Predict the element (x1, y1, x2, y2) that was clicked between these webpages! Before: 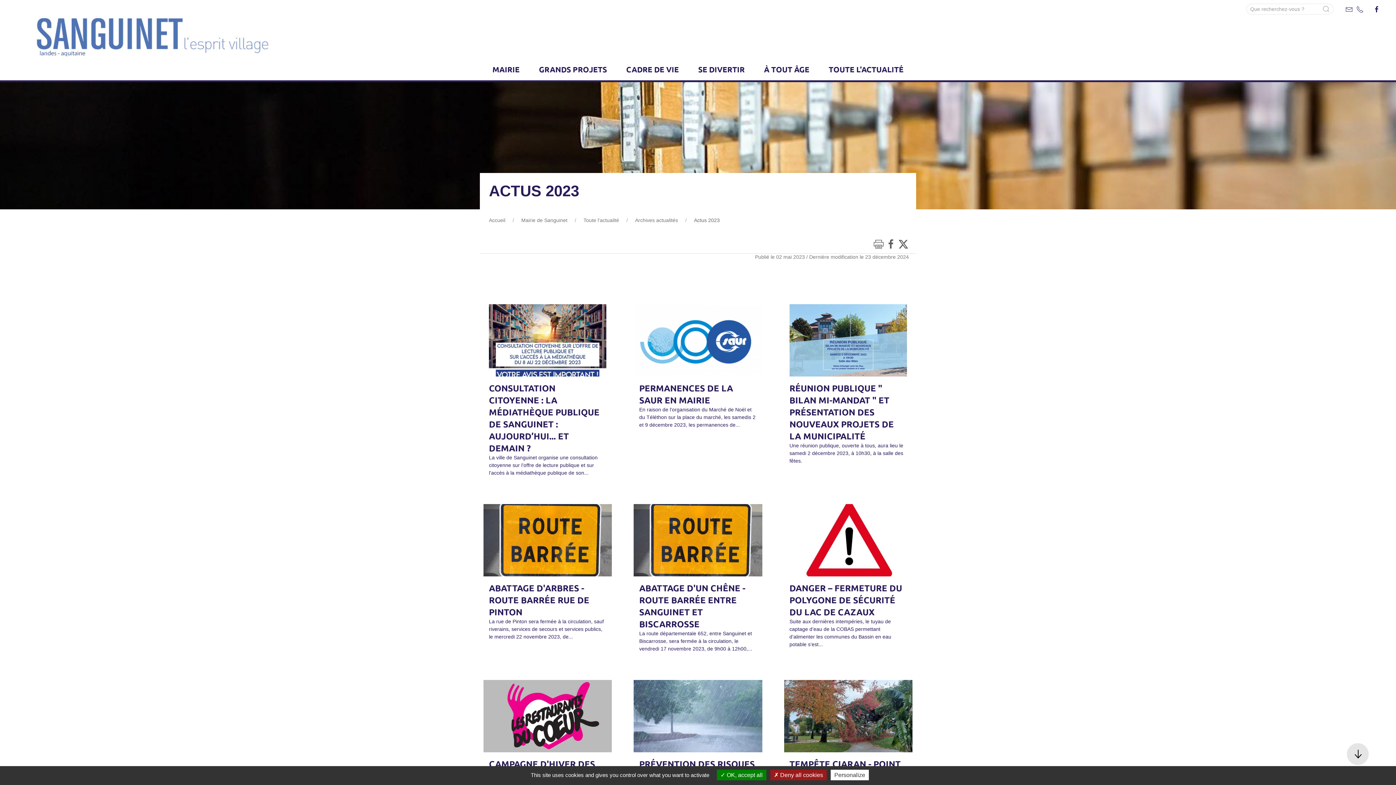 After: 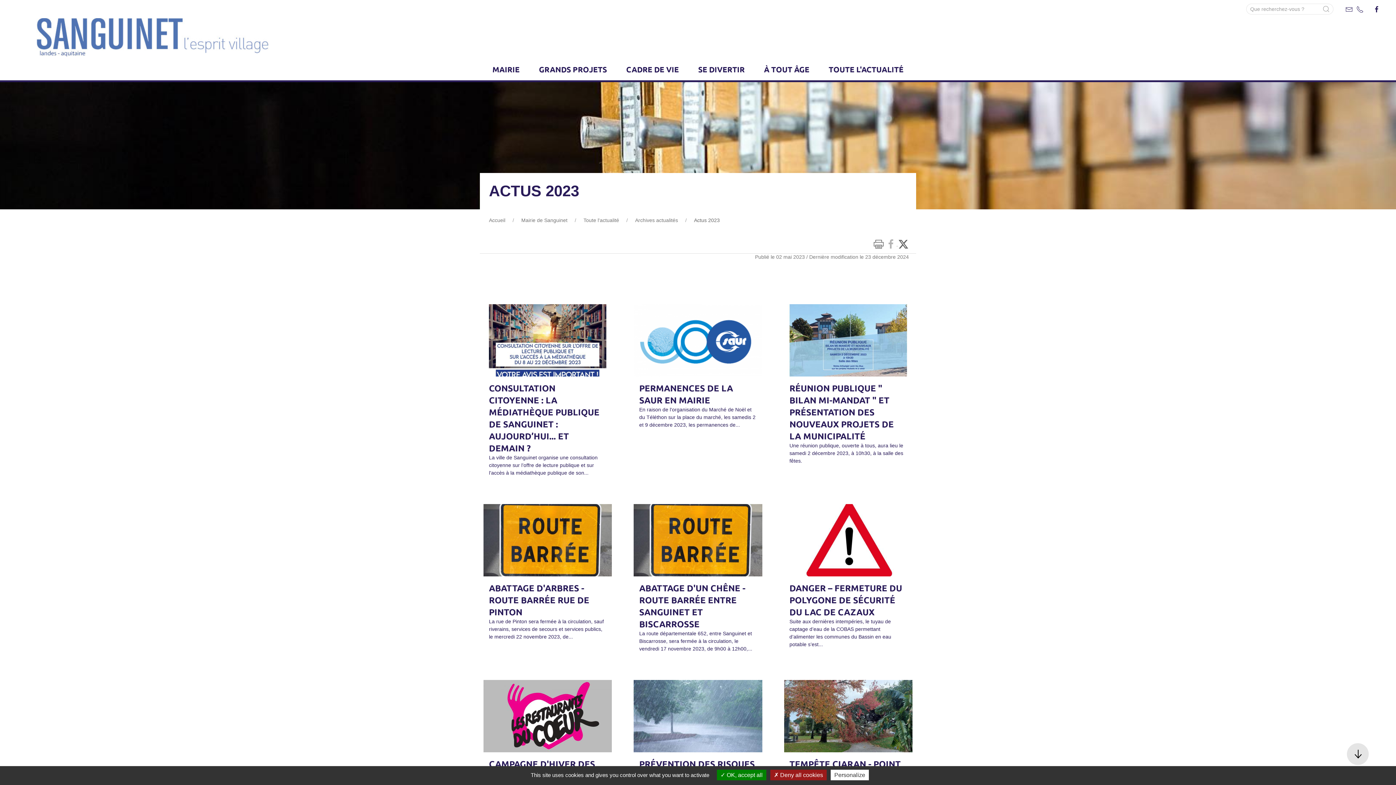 Action: bbox: (885, 240, 898, 246) label:  